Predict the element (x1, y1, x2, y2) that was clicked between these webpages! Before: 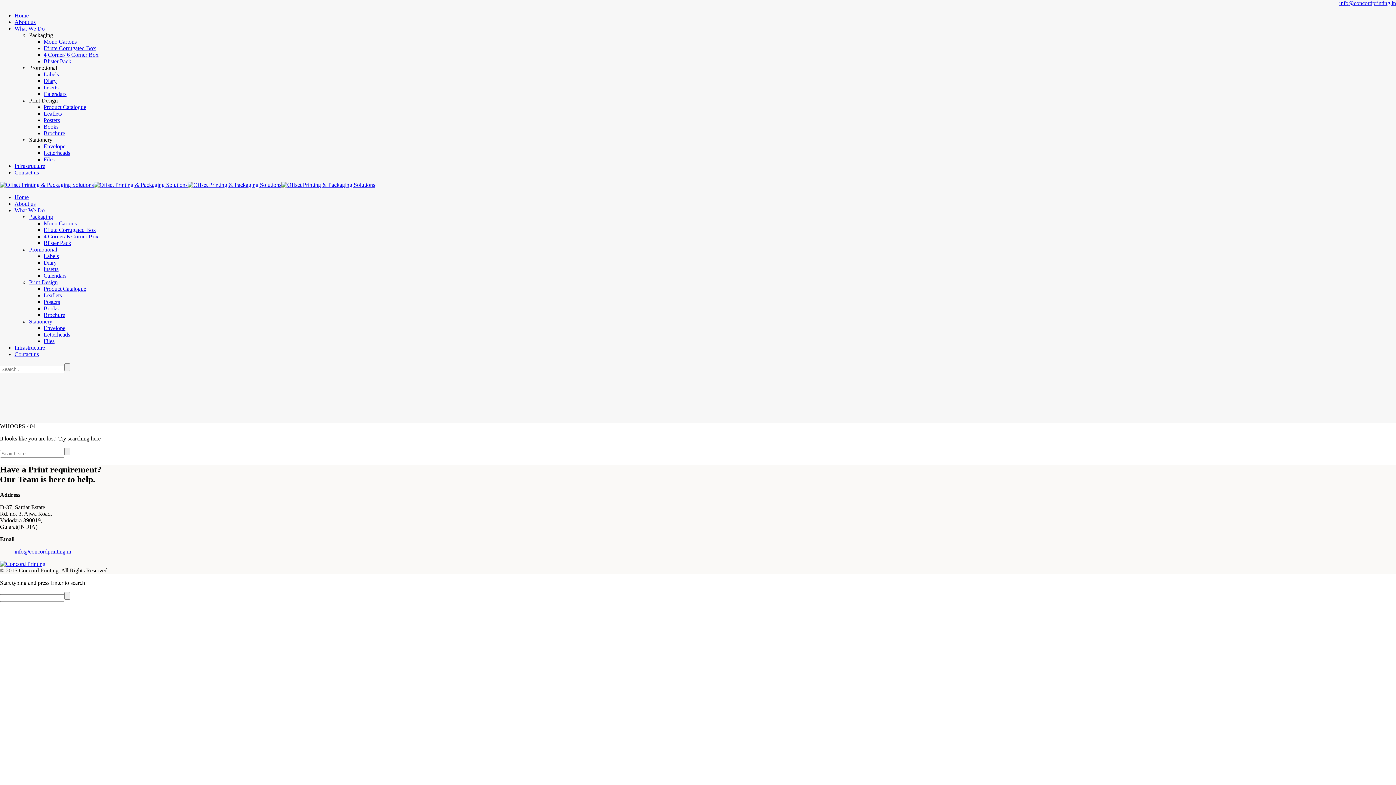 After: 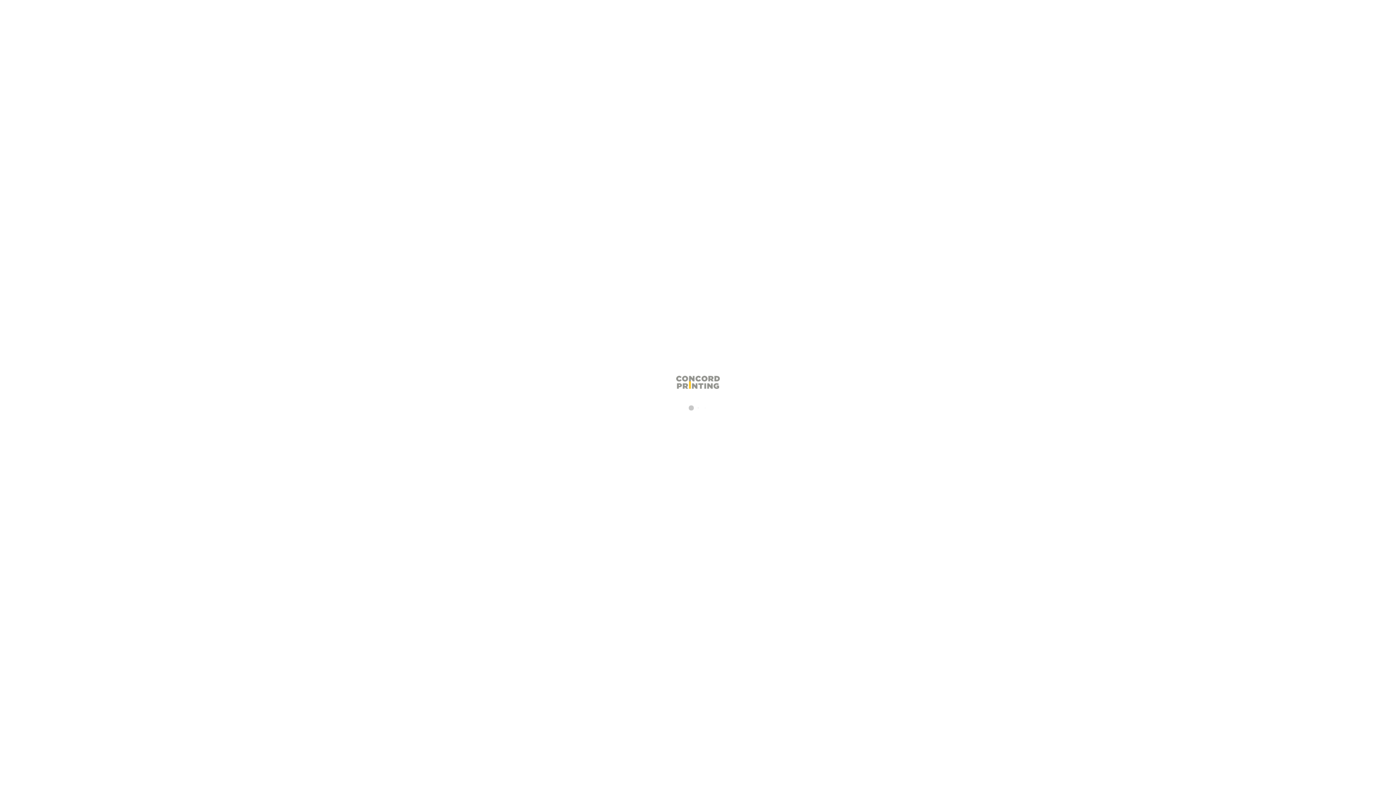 Action: label: Files bbox: (43, 156, 54, 162)